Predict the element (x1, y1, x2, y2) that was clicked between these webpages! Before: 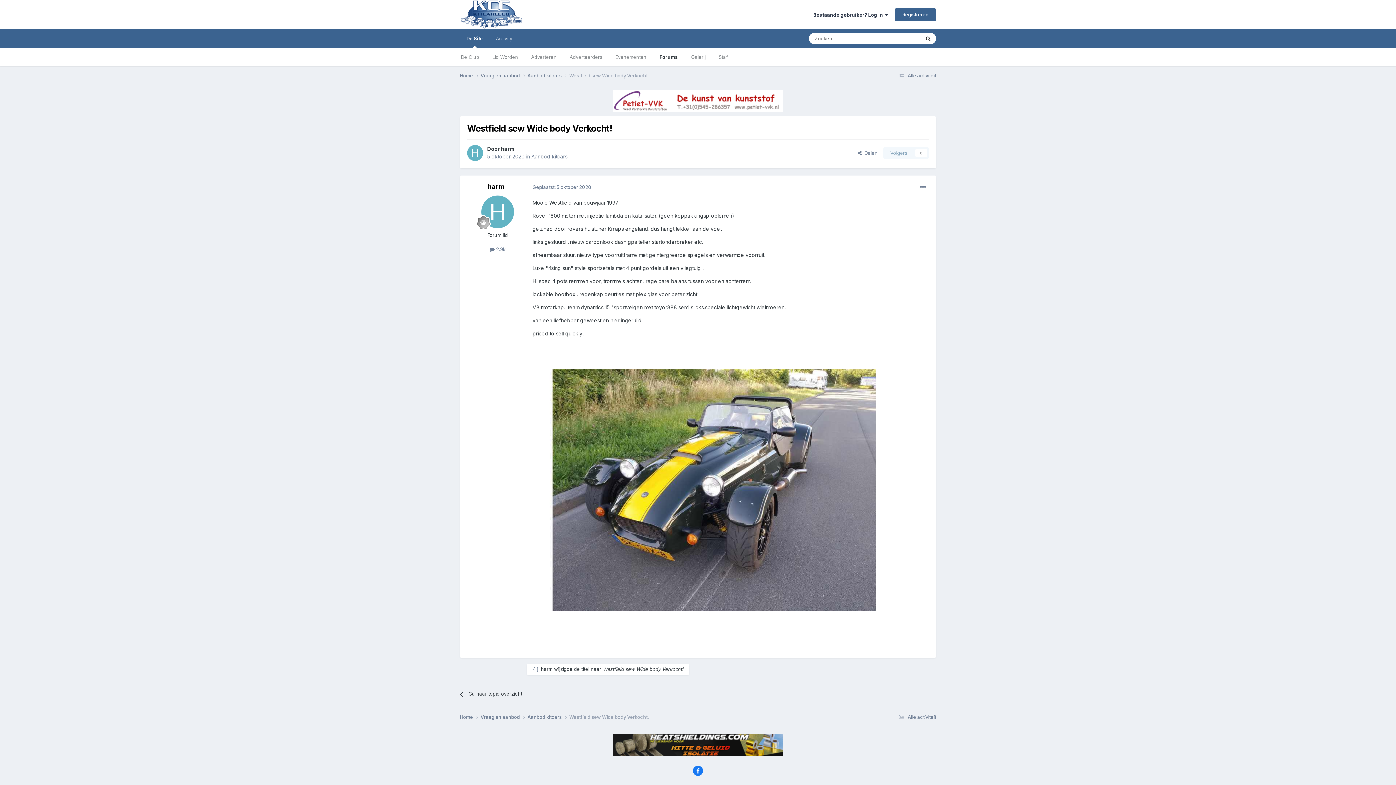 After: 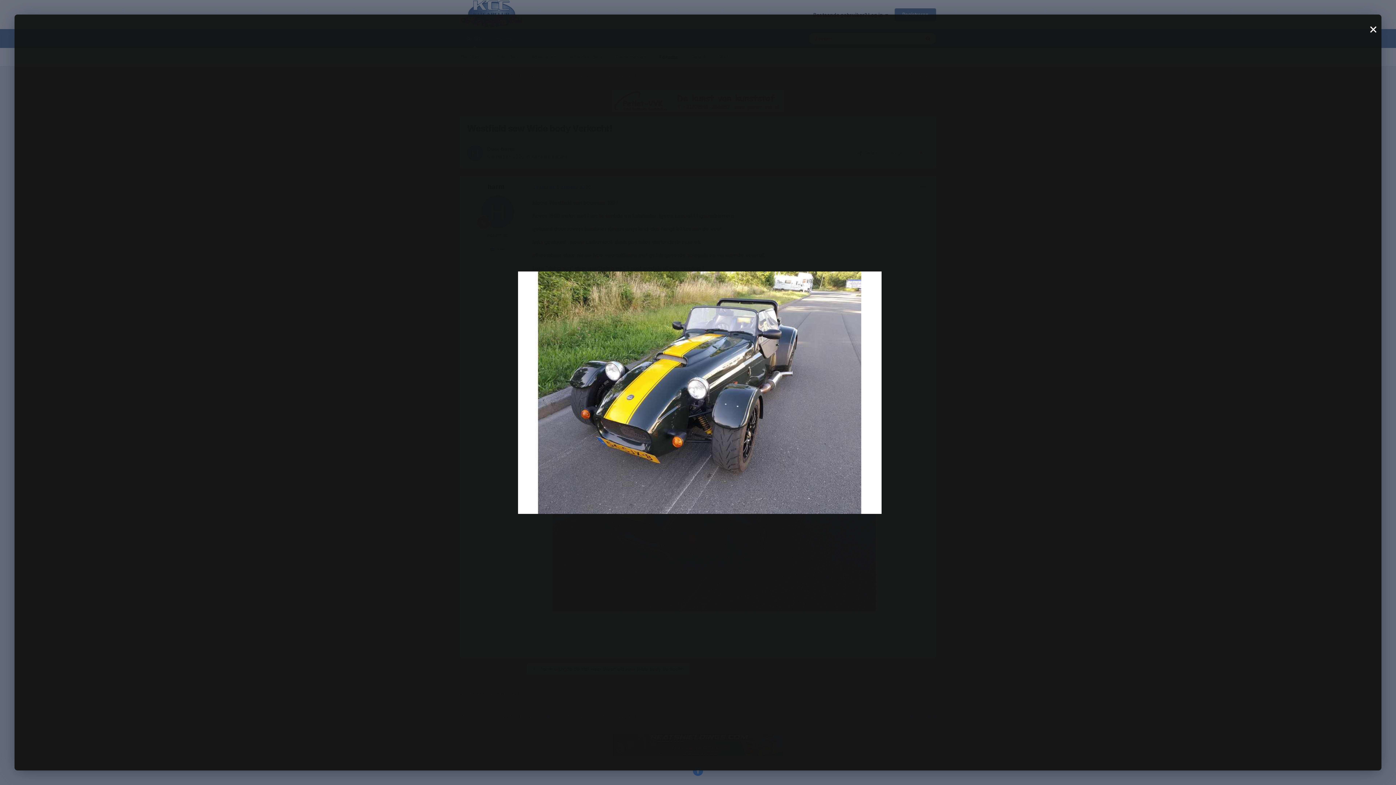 Action: bbox: (532, 486, 896, 492)